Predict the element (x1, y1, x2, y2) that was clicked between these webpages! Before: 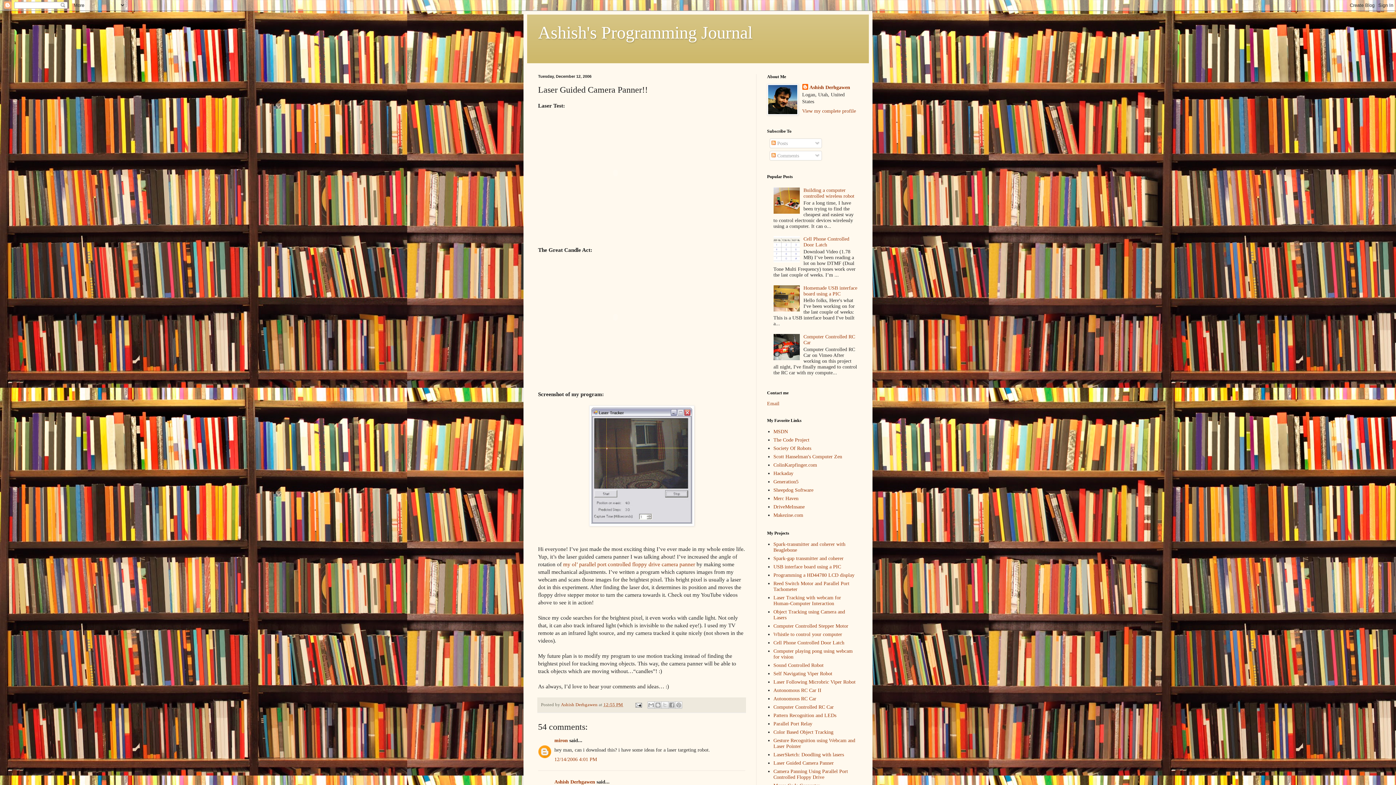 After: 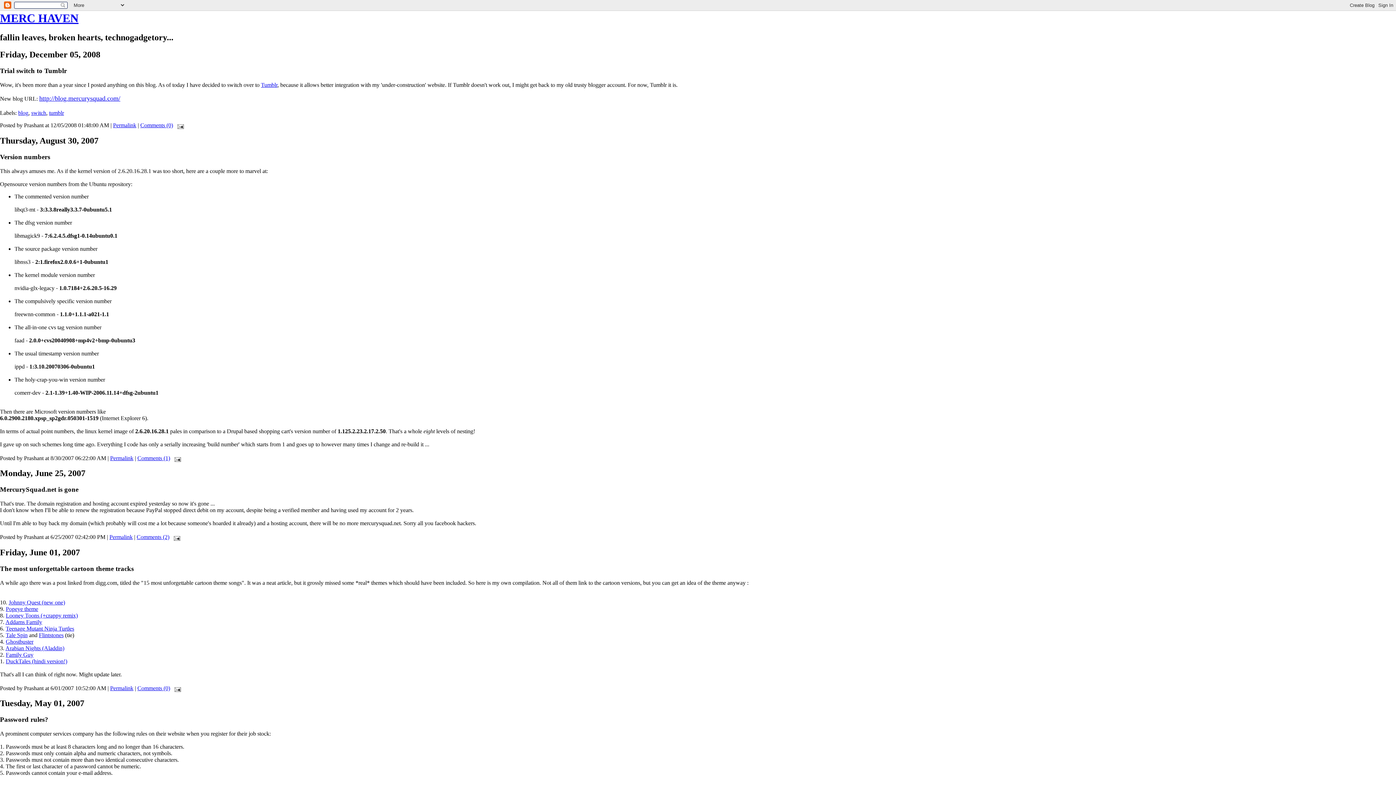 Action: label: Merc Haven bbox: (773, 496, 798, 501)